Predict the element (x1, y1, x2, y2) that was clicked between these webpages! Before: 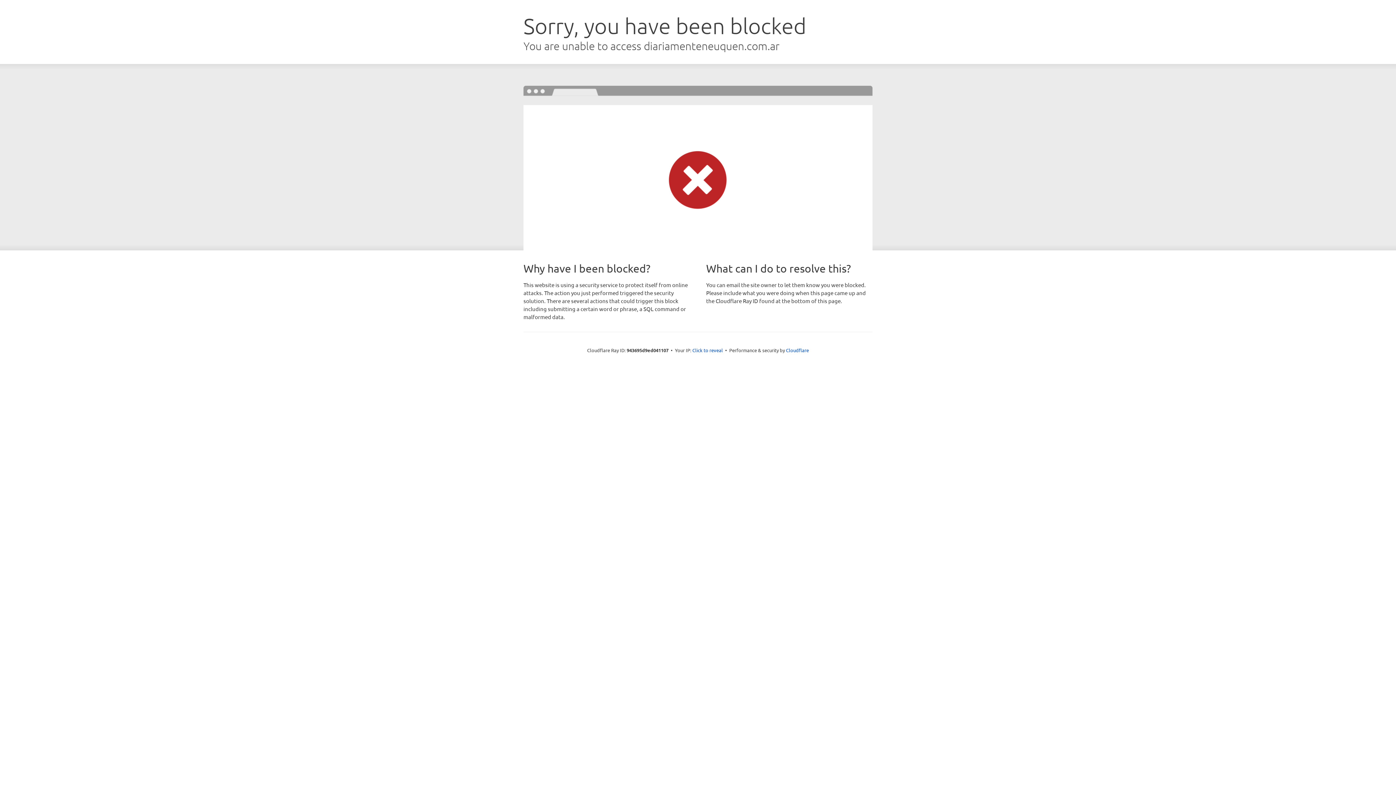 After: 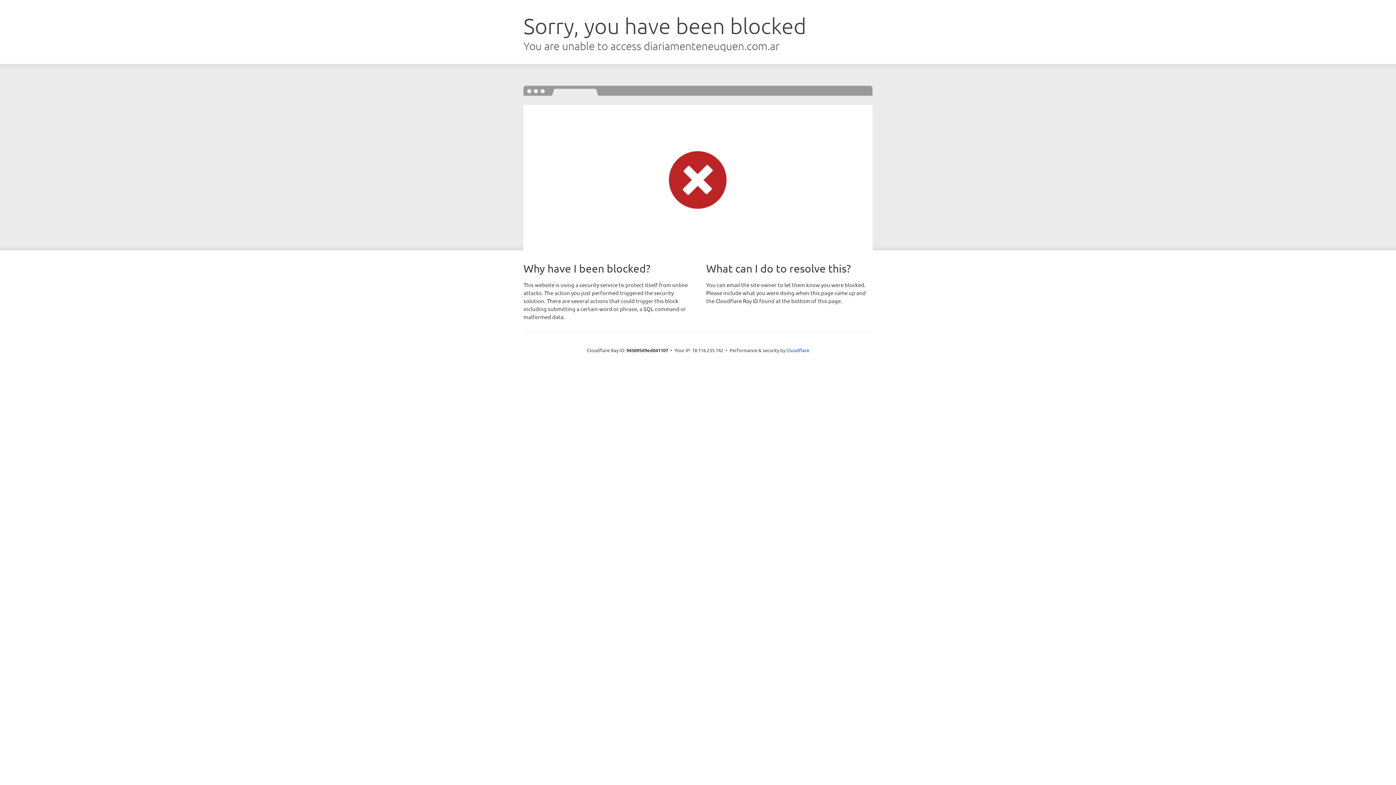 Action: label: Click to reveal bbox: (692, 346, 723, 353)